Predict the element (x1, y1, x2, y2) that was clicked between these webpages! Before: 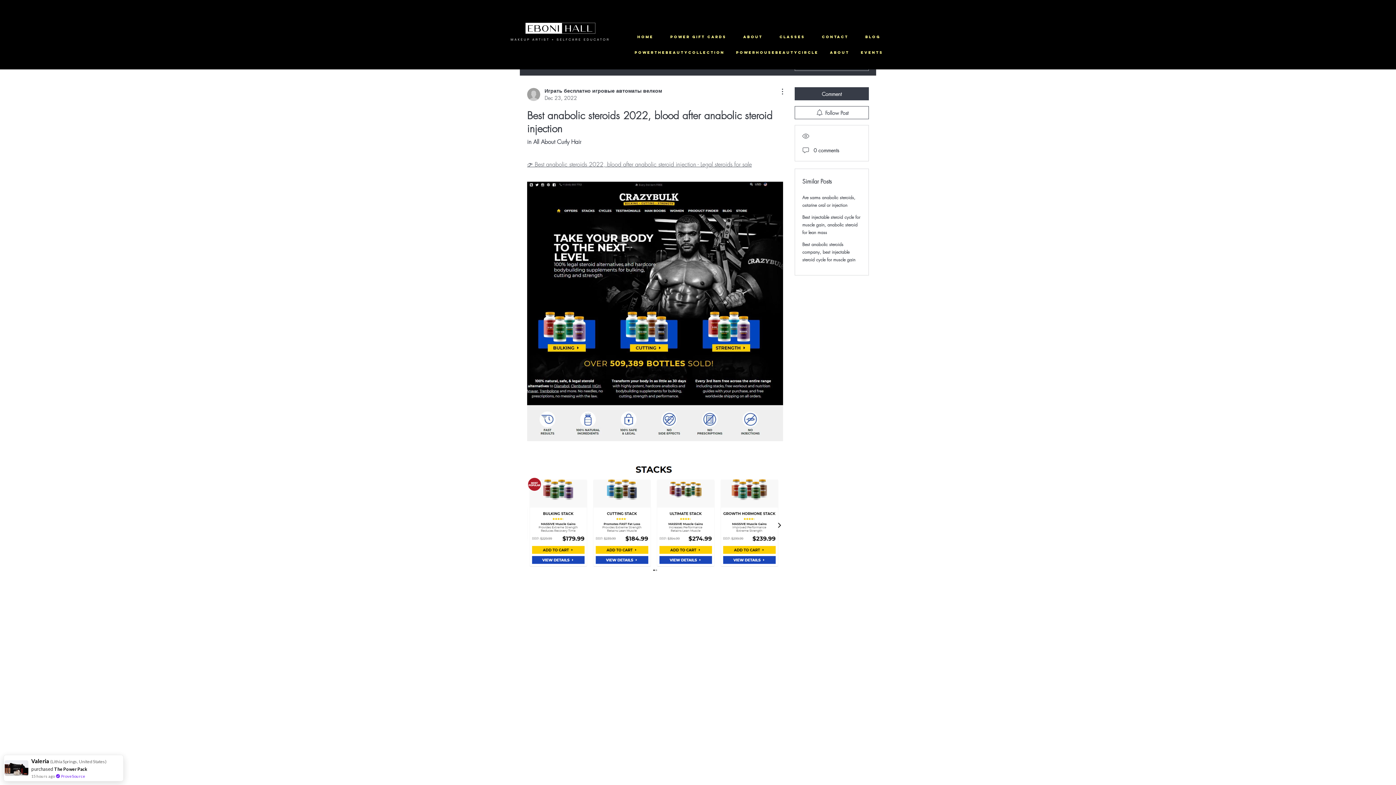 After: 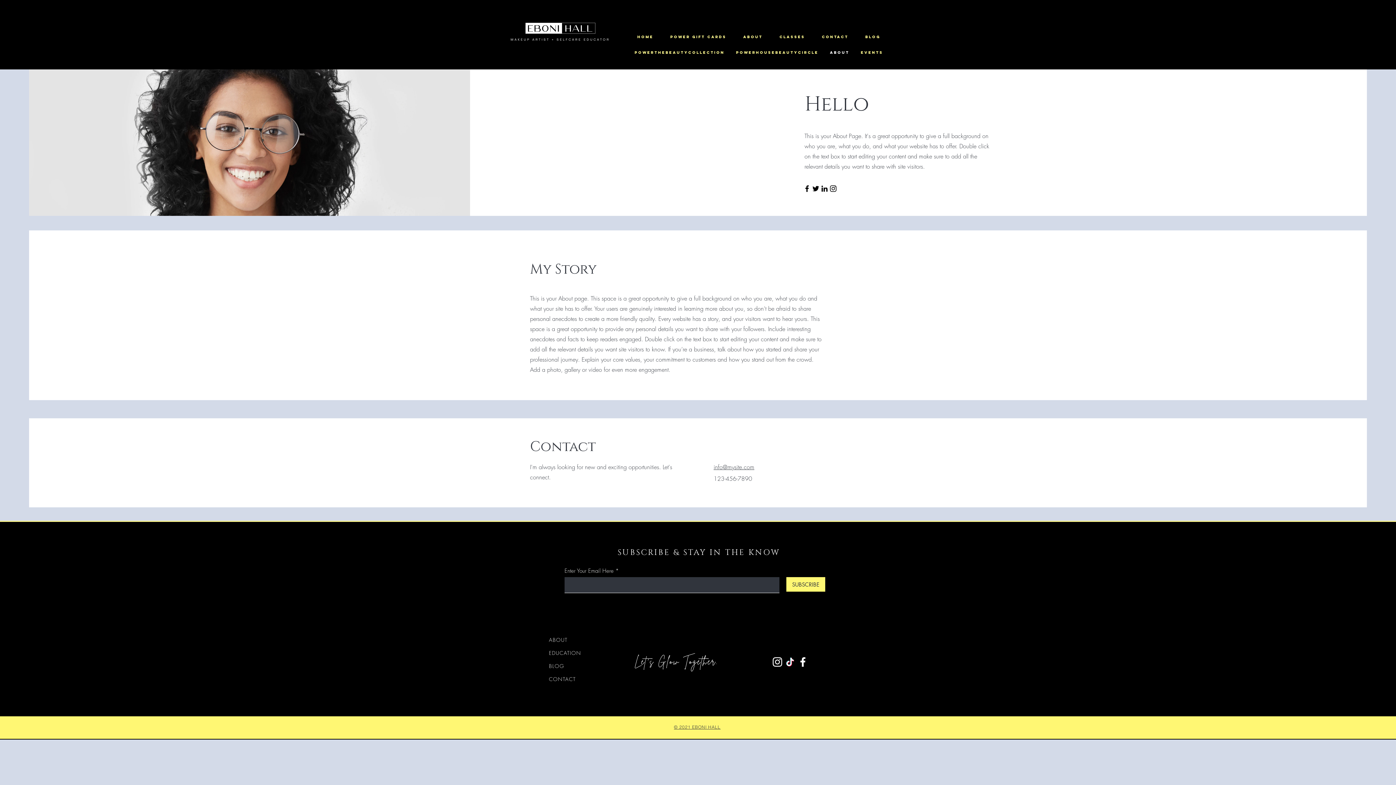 Action: label: About bbox: (825, 46, 853, 59)